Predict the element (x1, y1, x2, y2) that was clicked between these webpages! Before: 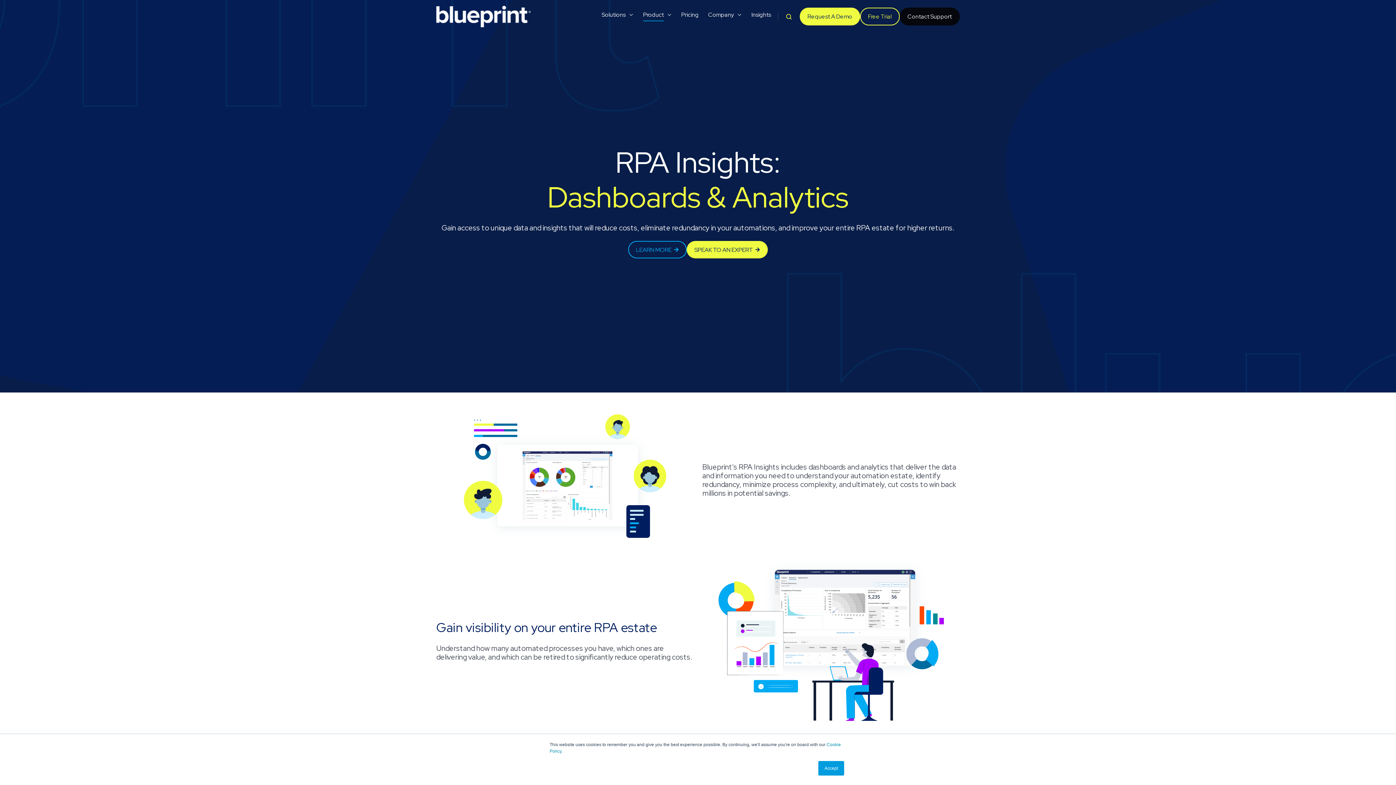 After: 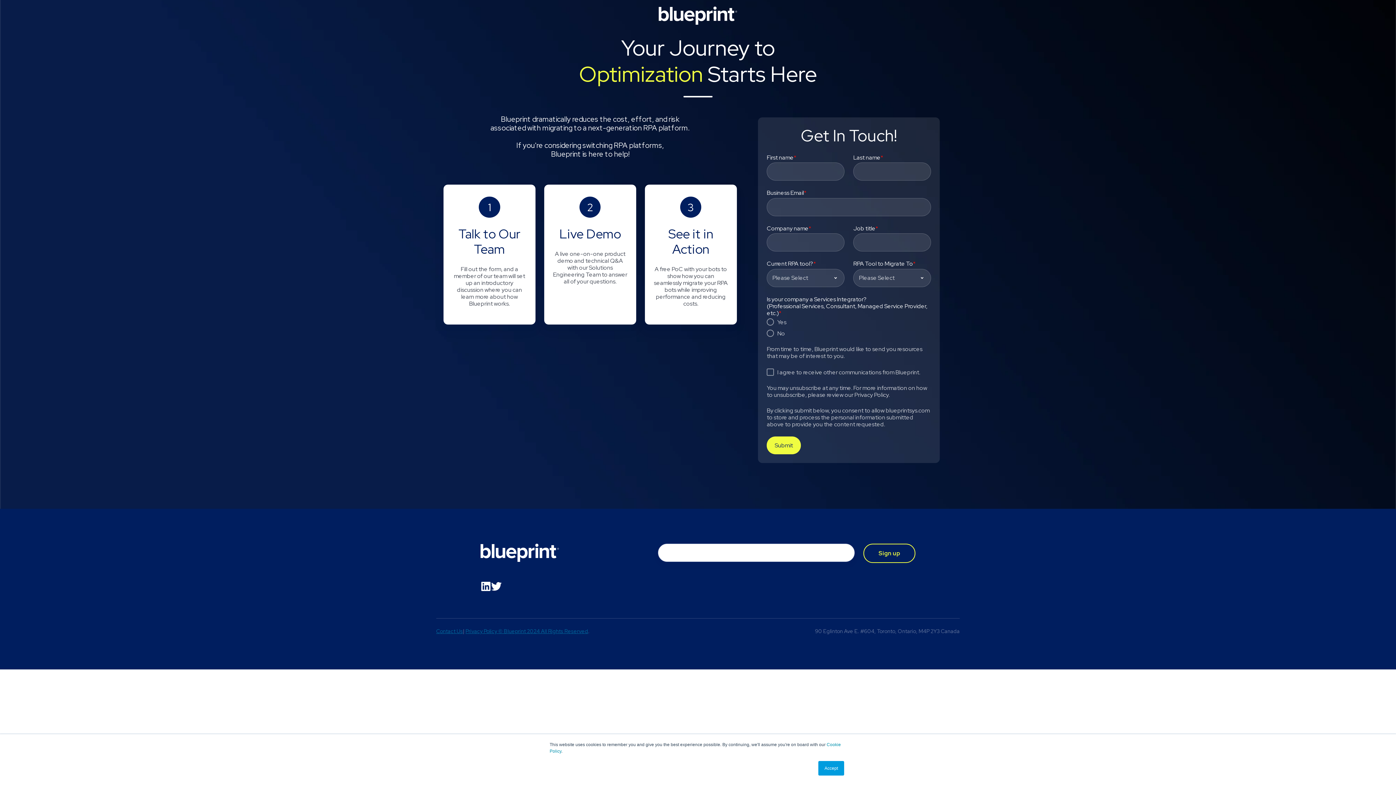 Action: label: Request A Demo bbox: (799, 7, 860, 25)